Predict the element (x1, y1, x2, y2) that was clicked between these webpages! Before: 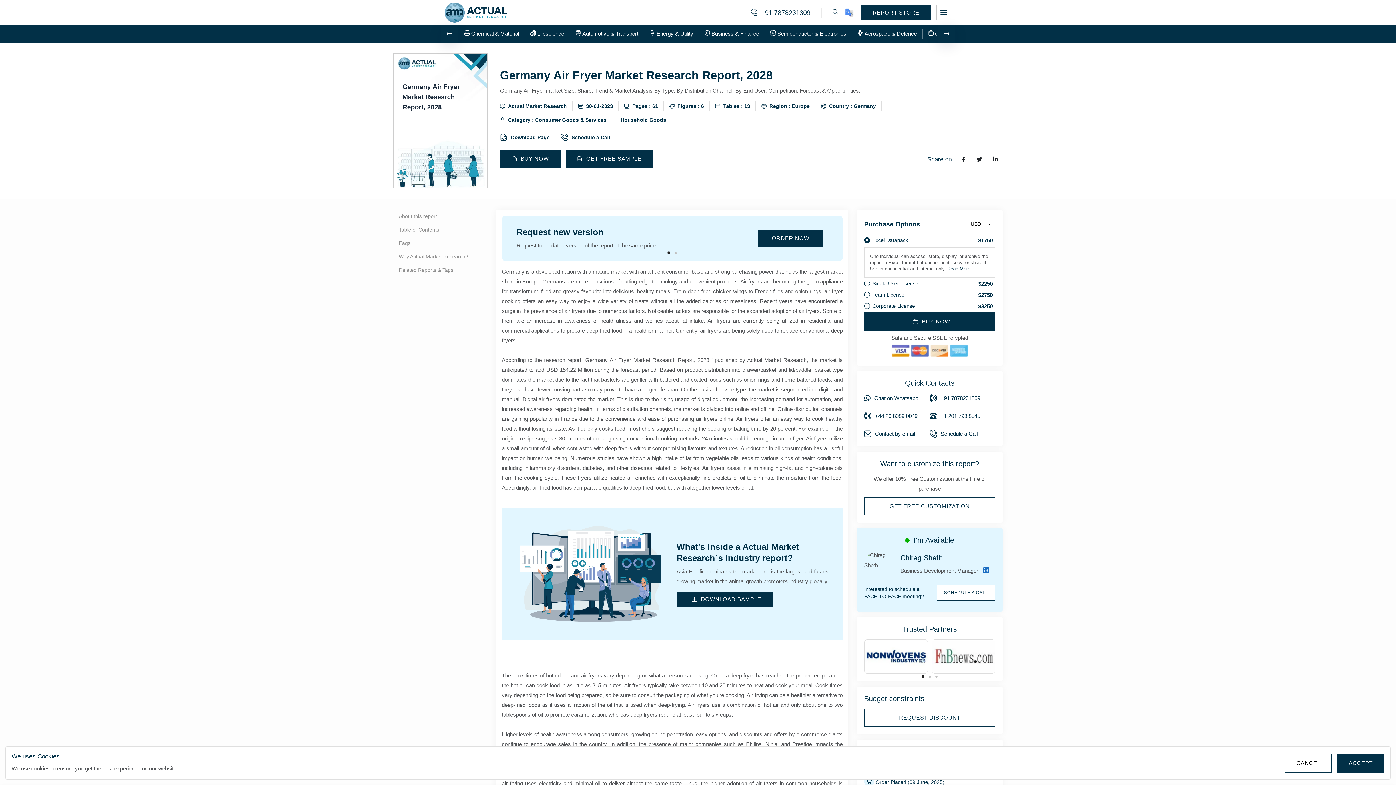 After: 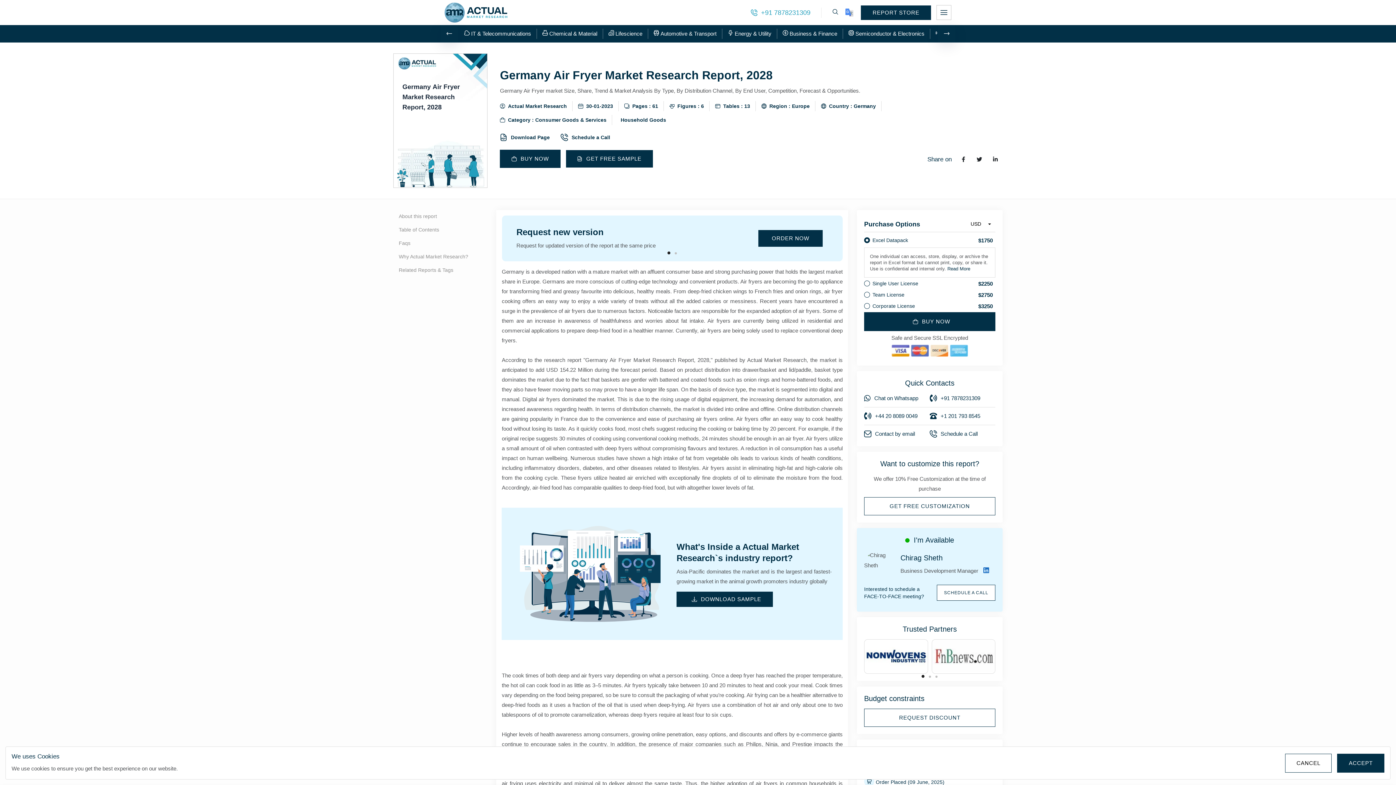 Action: bbox: (751, 7, 810, 17) label: +91 7878231309